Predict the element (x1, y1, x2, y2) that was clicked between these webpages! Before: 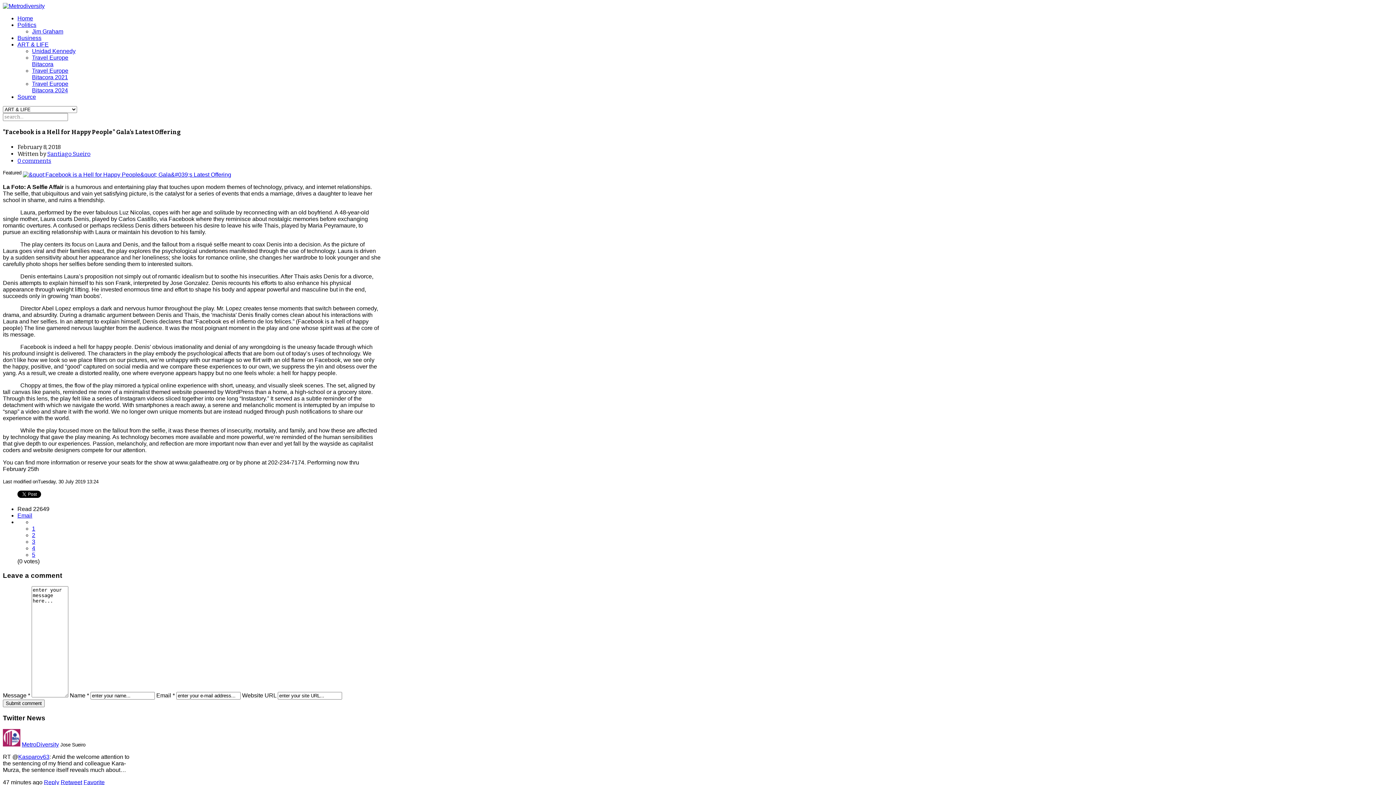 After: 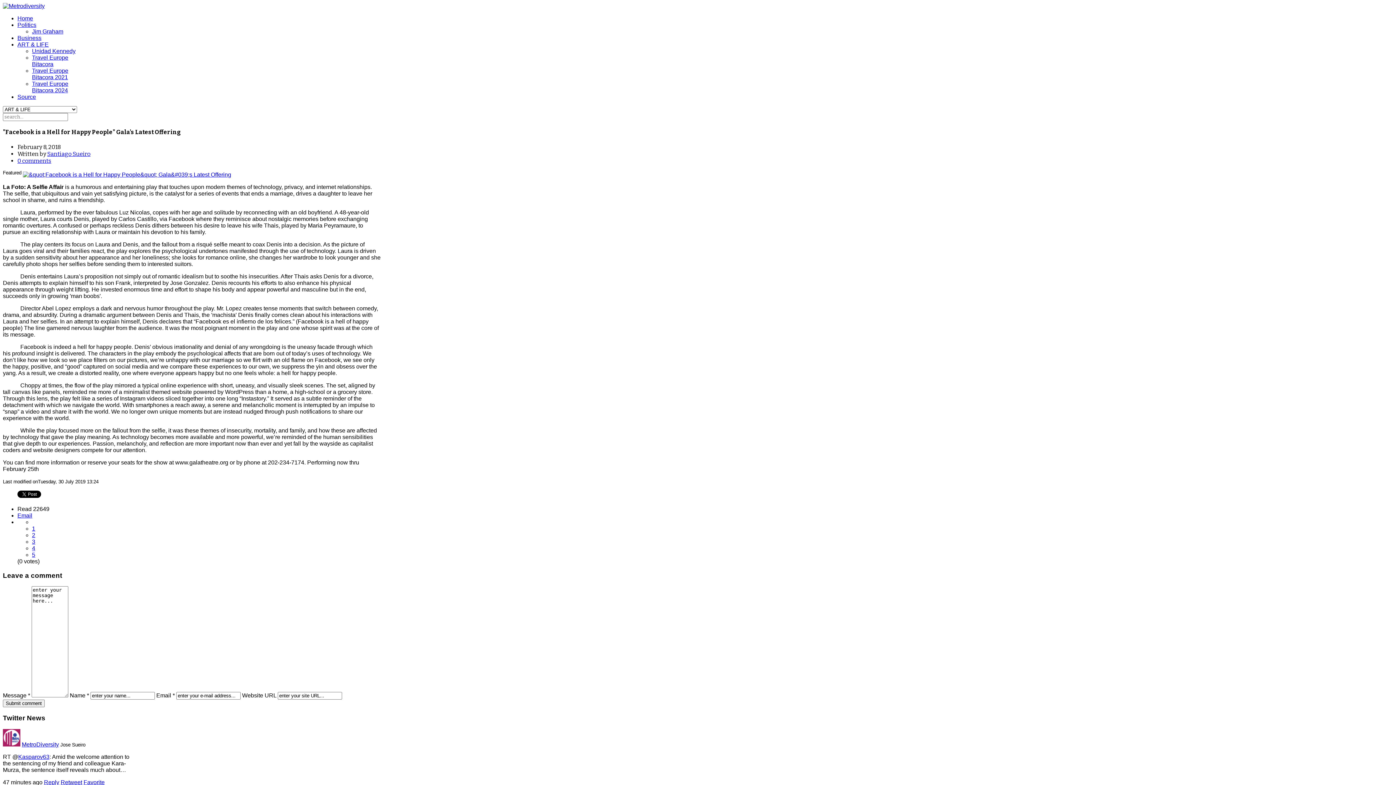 Action: label: Email bbox: (17, 512, 32, 518)